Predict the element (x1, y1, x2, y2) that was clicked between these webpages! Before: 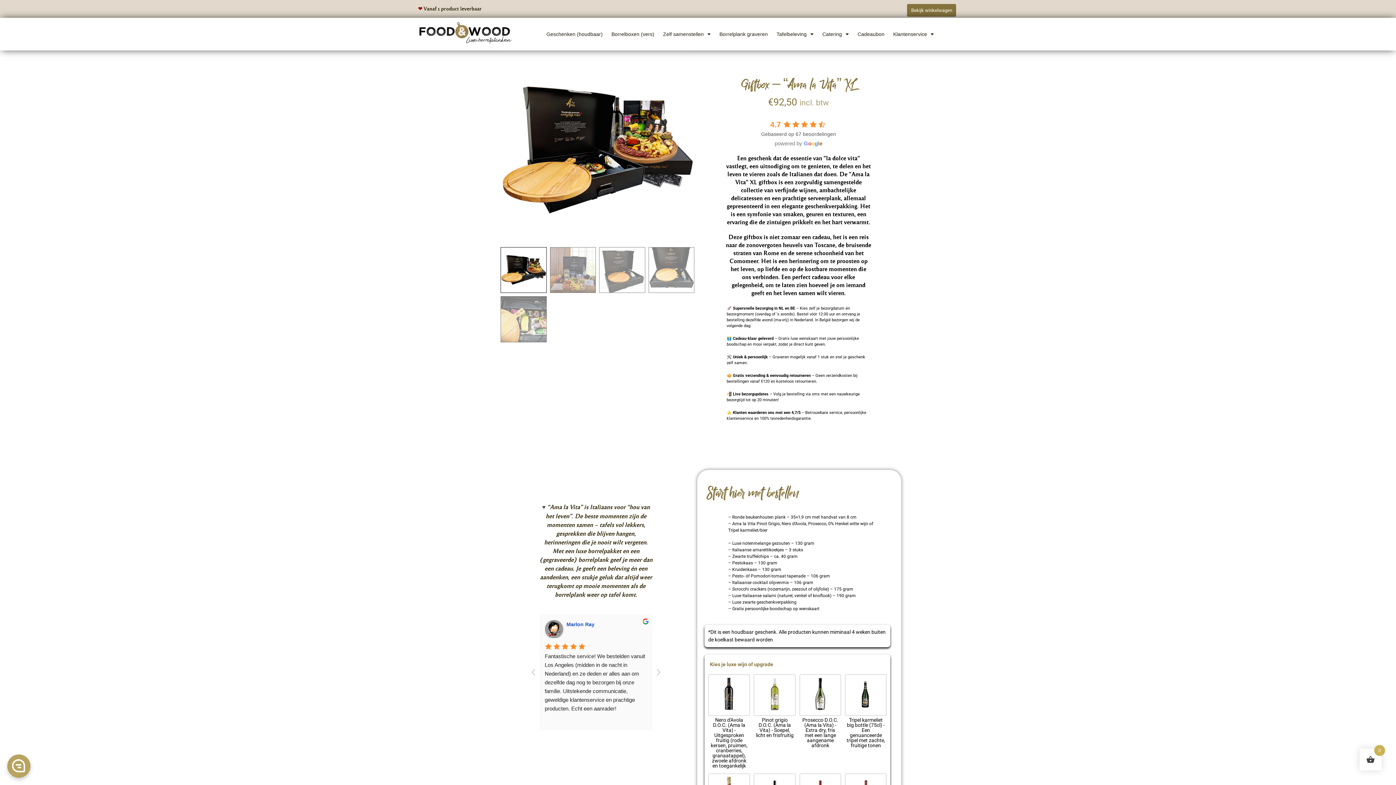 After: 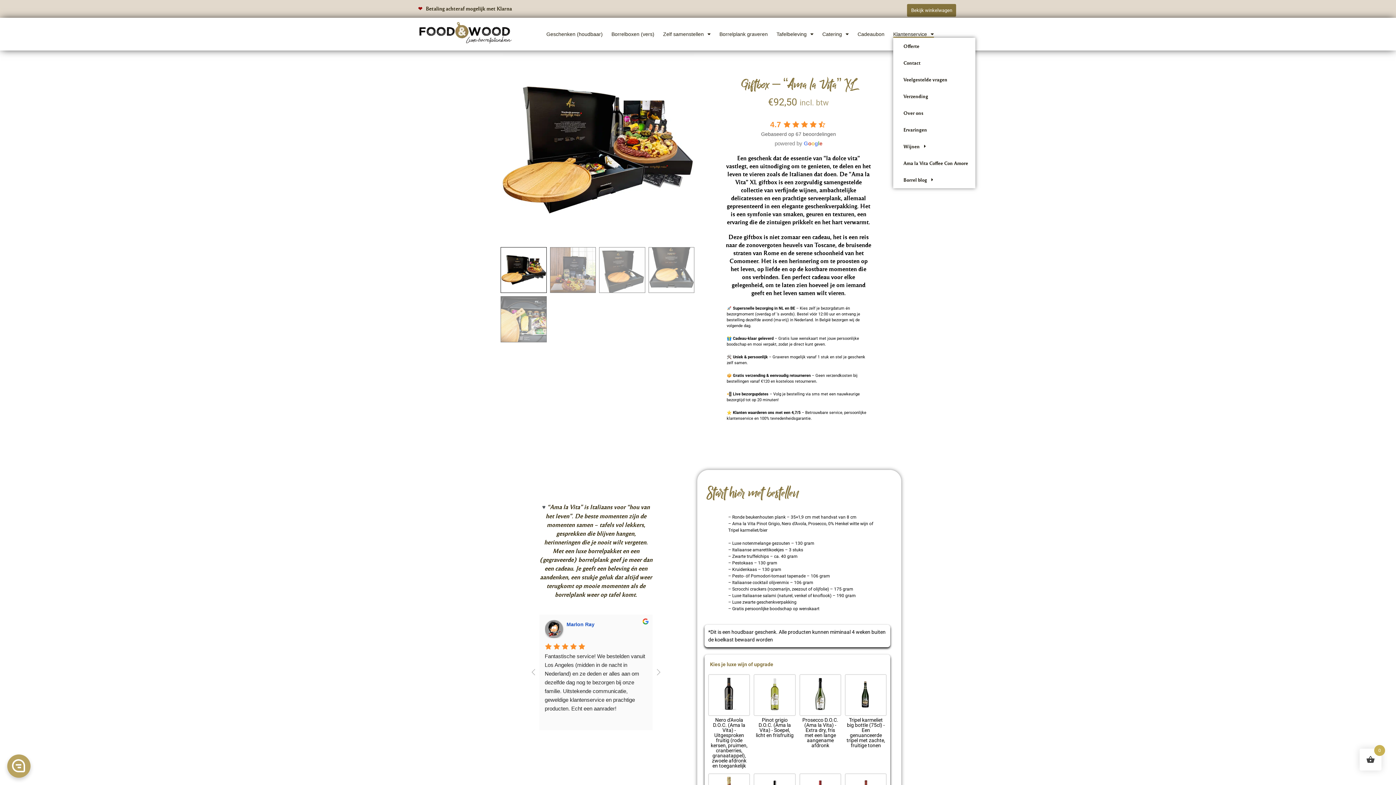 Action: label: Klantenservice bbox: (893, 30, 934, 37)